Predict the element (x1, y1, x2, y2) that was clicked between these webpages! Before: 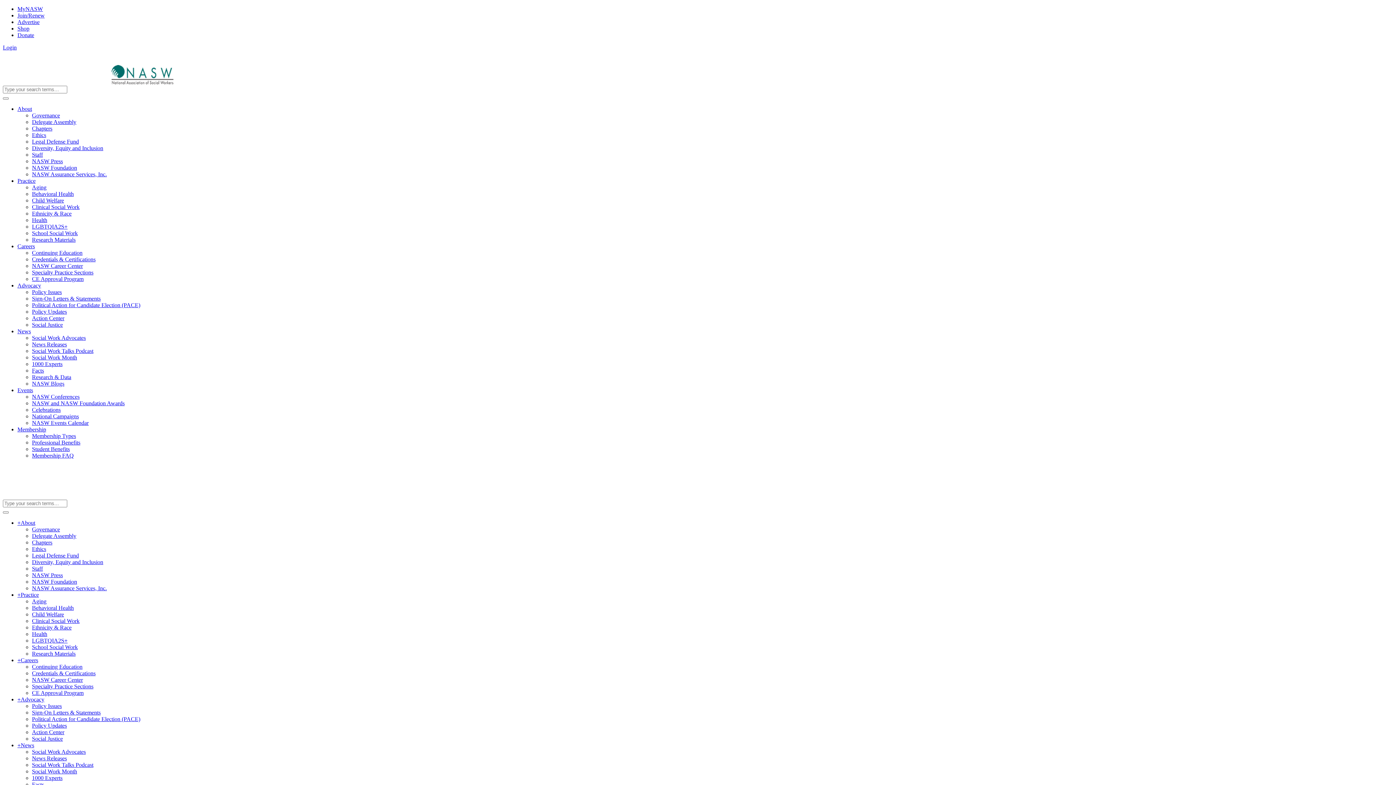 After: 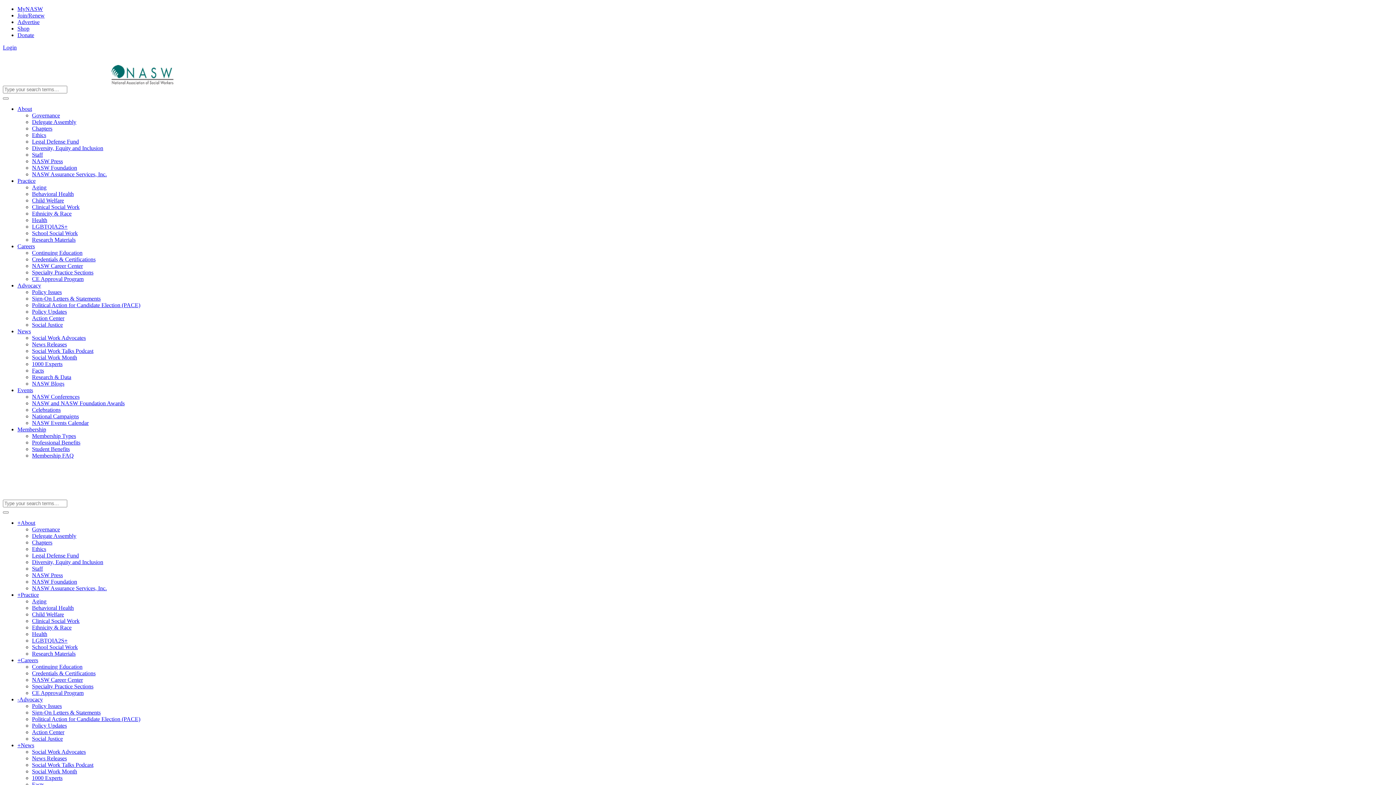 Action: bbox: (32, 729, 64, 735) label: Action Center